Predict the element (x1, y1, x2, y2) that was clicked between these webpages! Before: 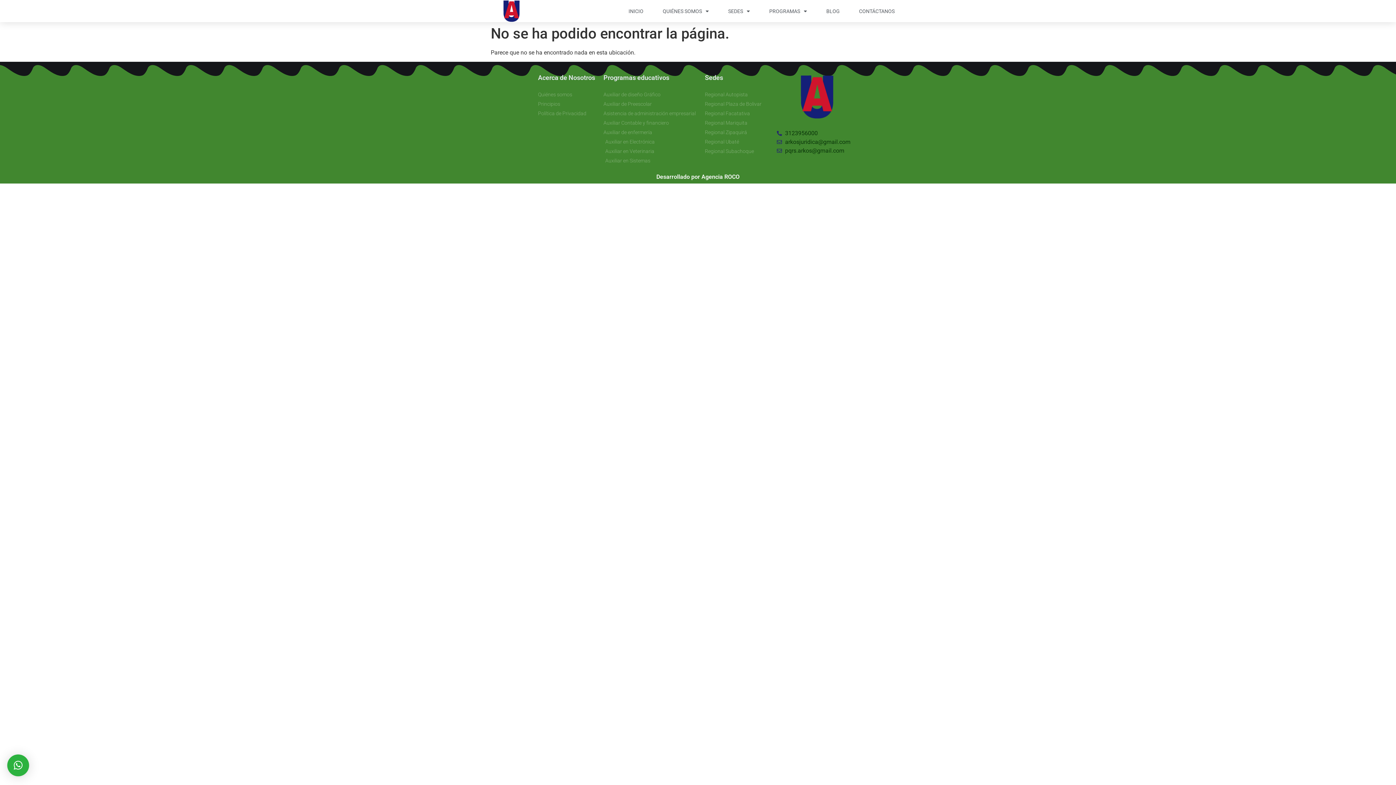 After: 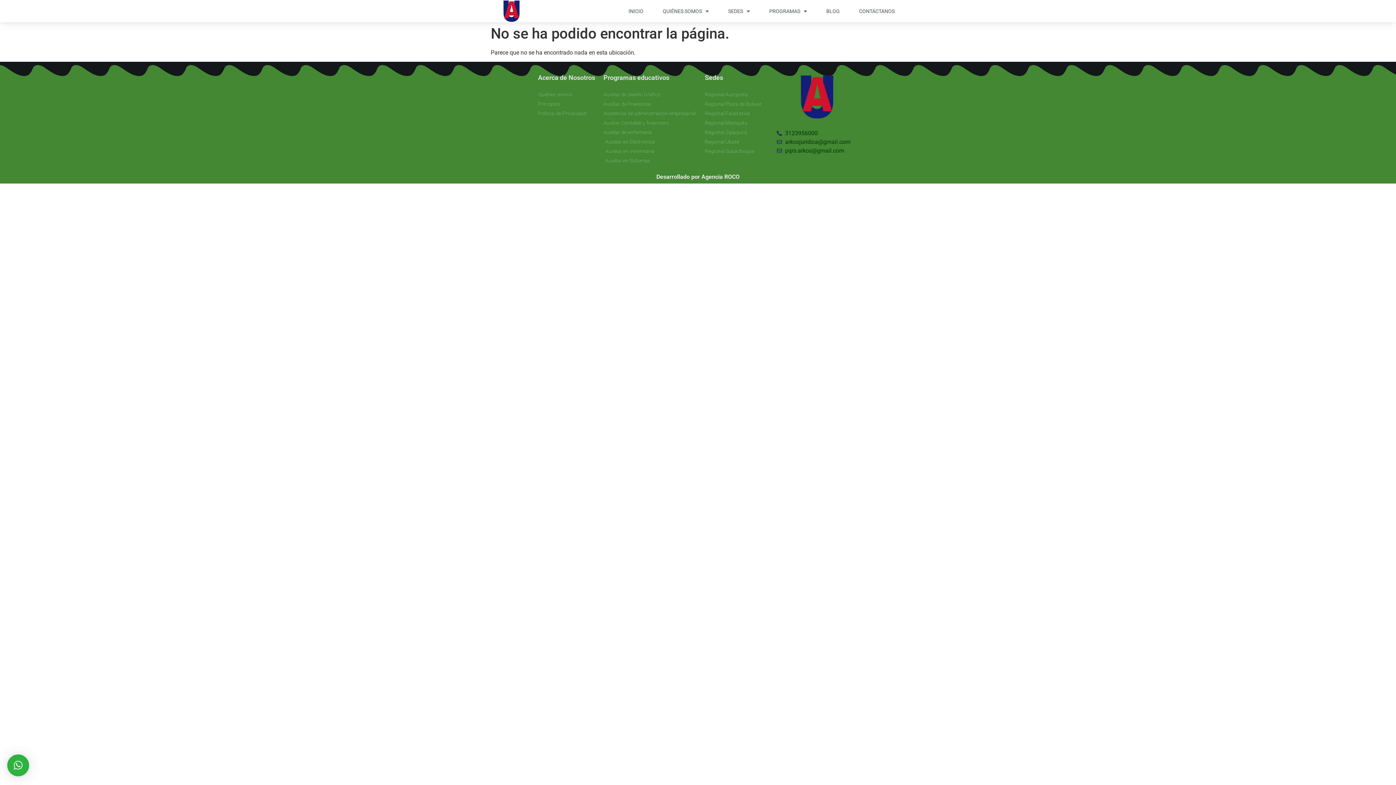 Action: bbox: (603, 128, 697, 136) label: Auxiliar de enfermería